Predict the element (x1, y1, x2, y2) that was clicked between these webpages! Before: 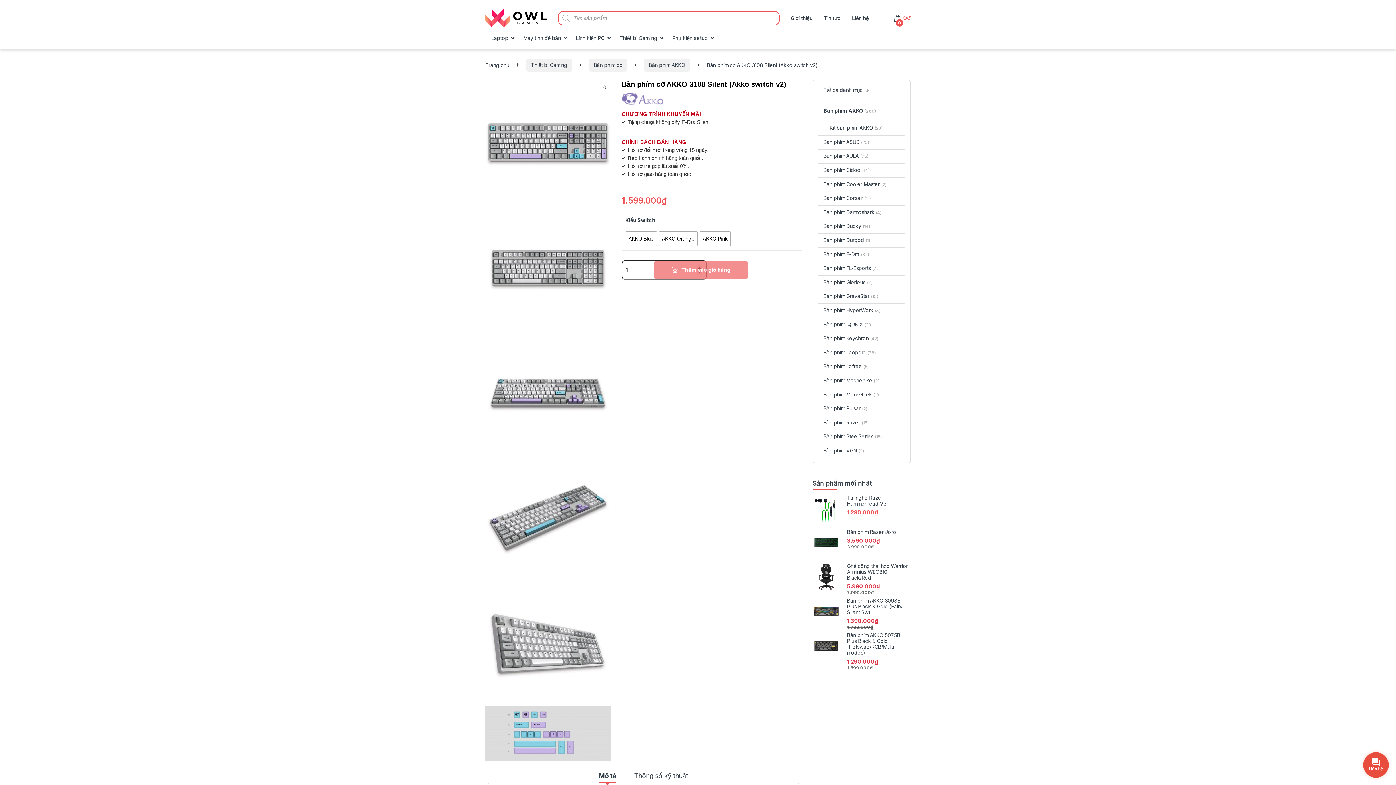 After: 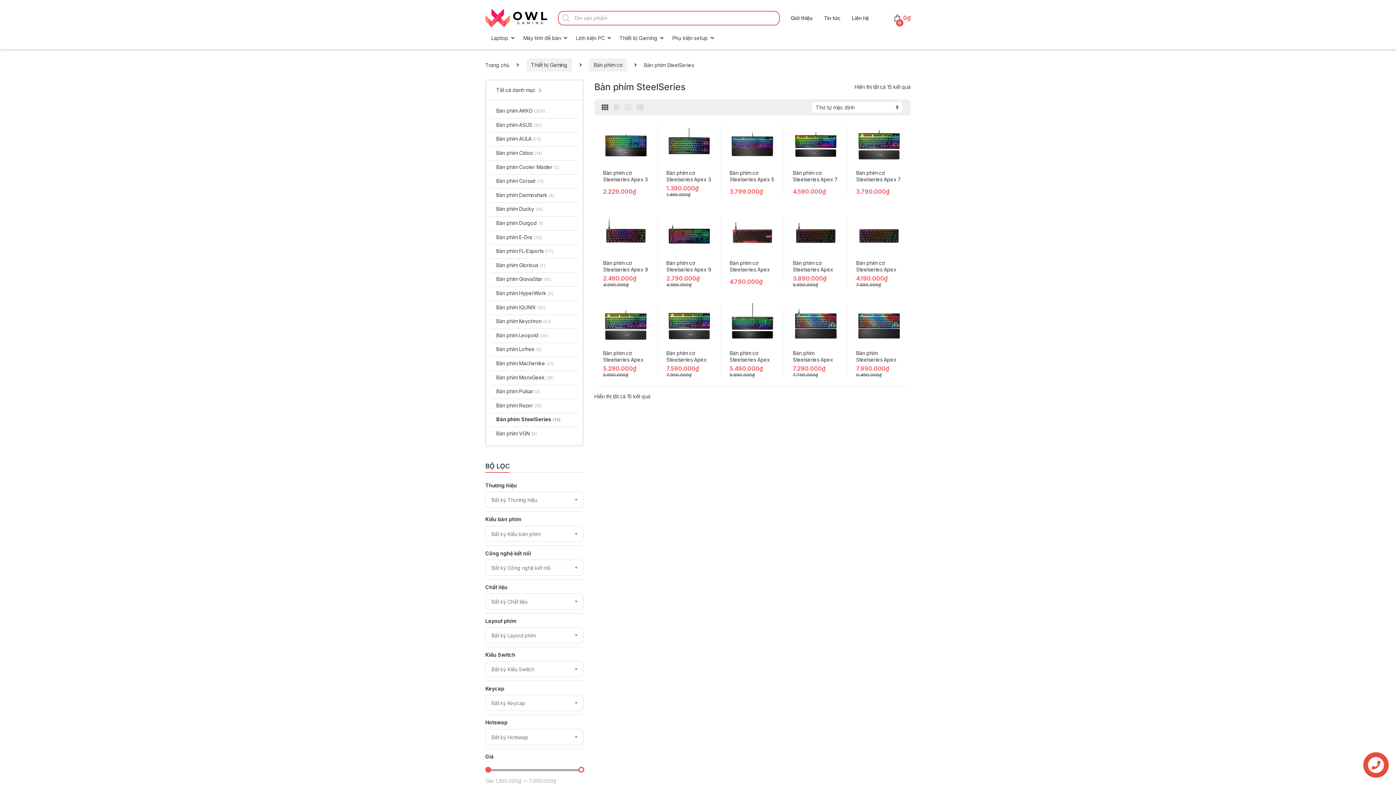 Action: bbox: (818, 430, 882, 444) label: Bàn phím SteelSeries (15)